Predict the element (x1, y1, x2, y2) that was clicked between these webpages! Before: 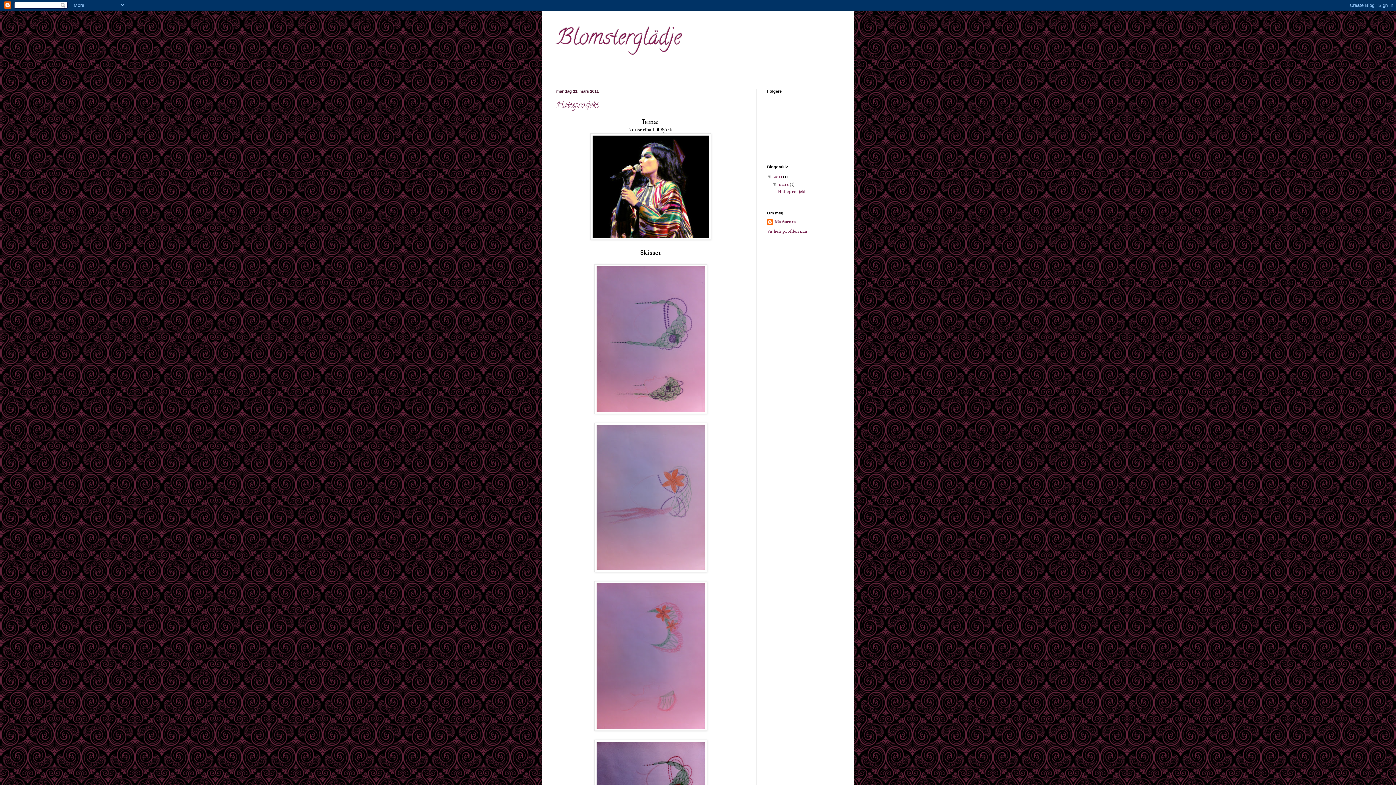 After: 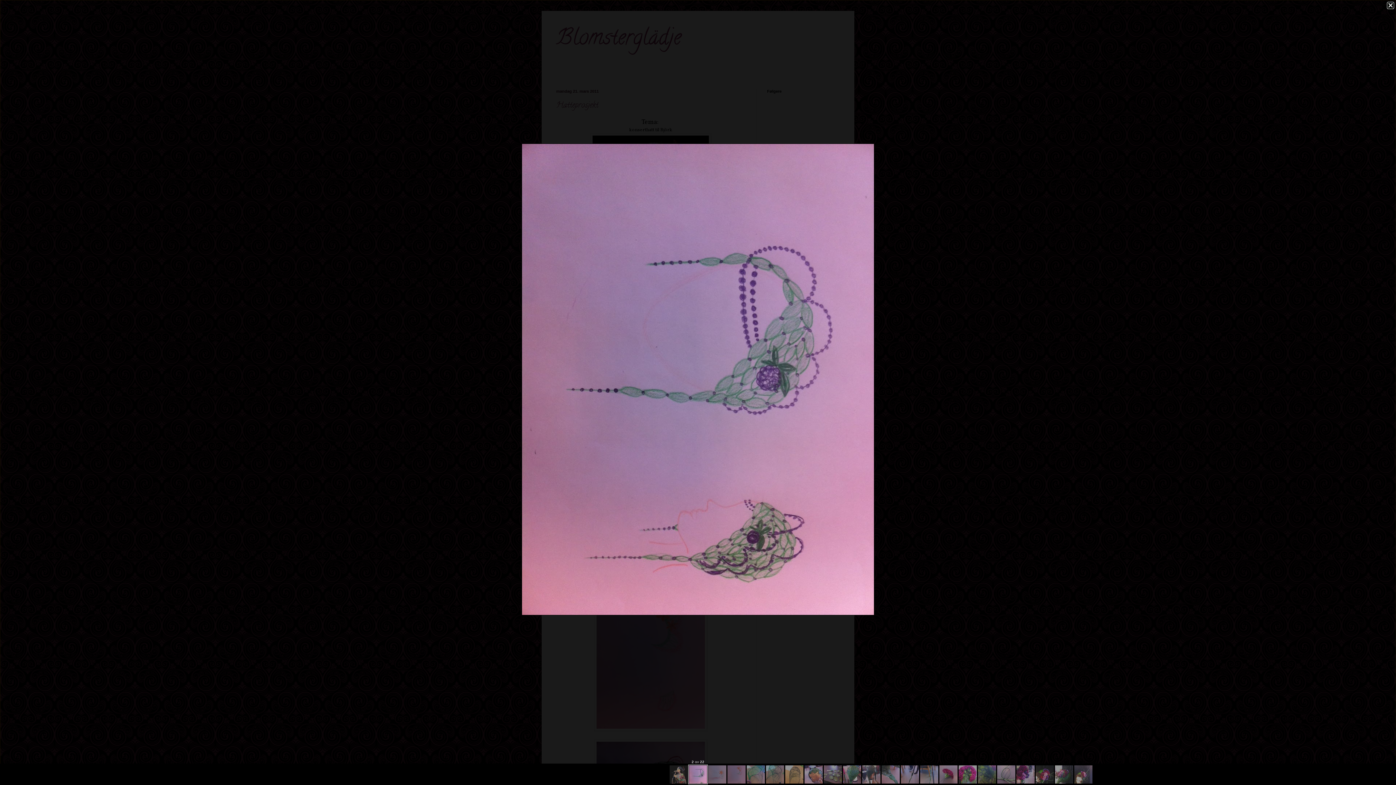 Action: bbox: (594, 409, 707, 416)